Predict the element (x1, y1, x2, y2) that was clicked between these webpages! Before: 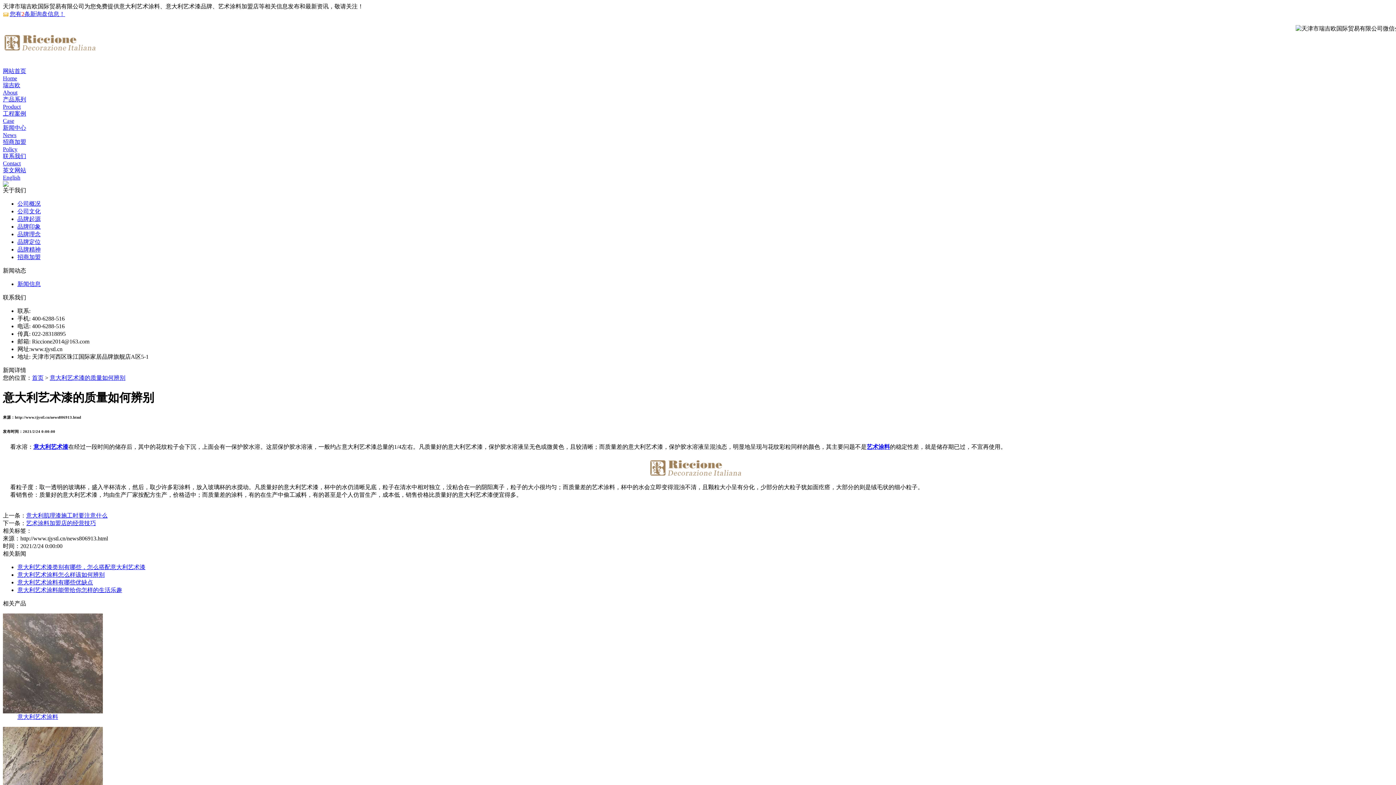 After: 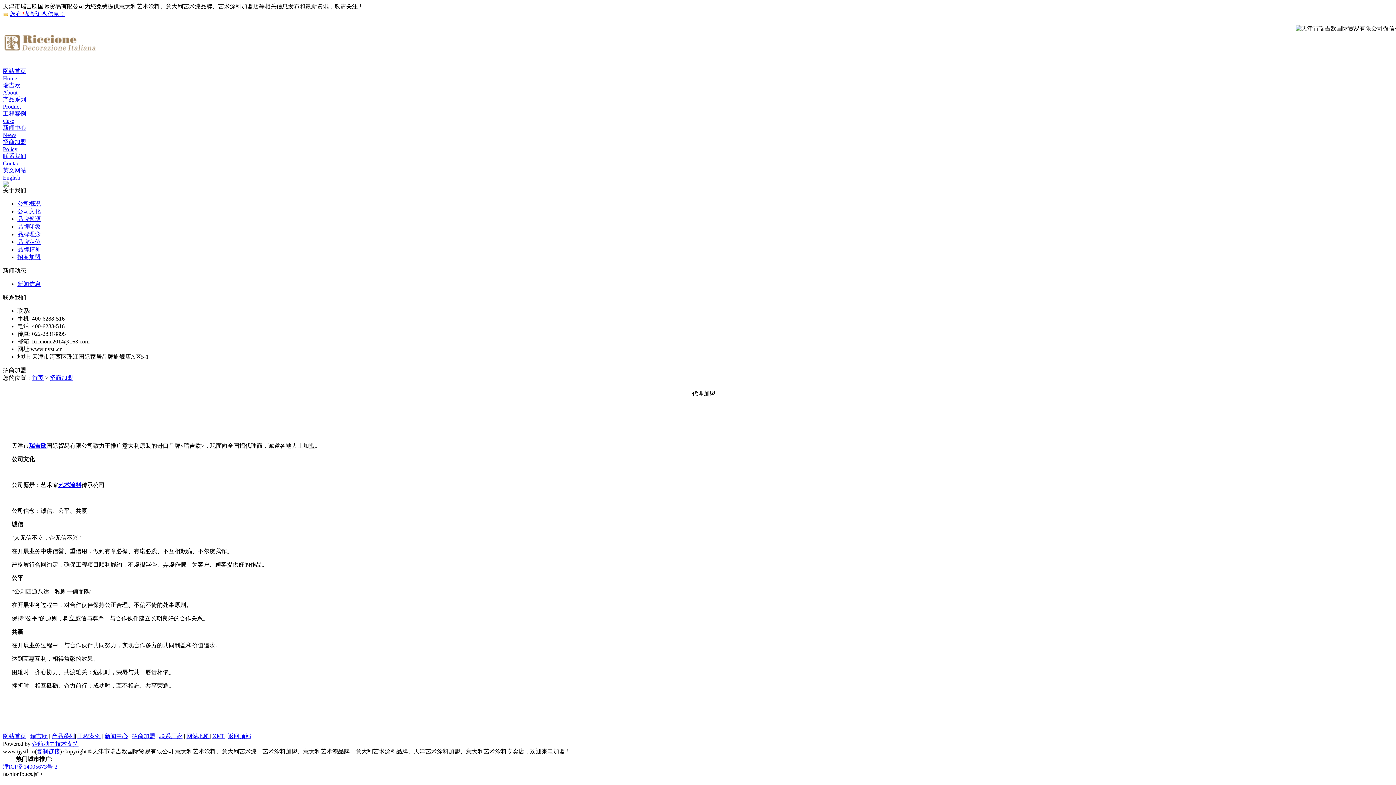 Action: label: Policy bbox: (2, 146, 17, 152)